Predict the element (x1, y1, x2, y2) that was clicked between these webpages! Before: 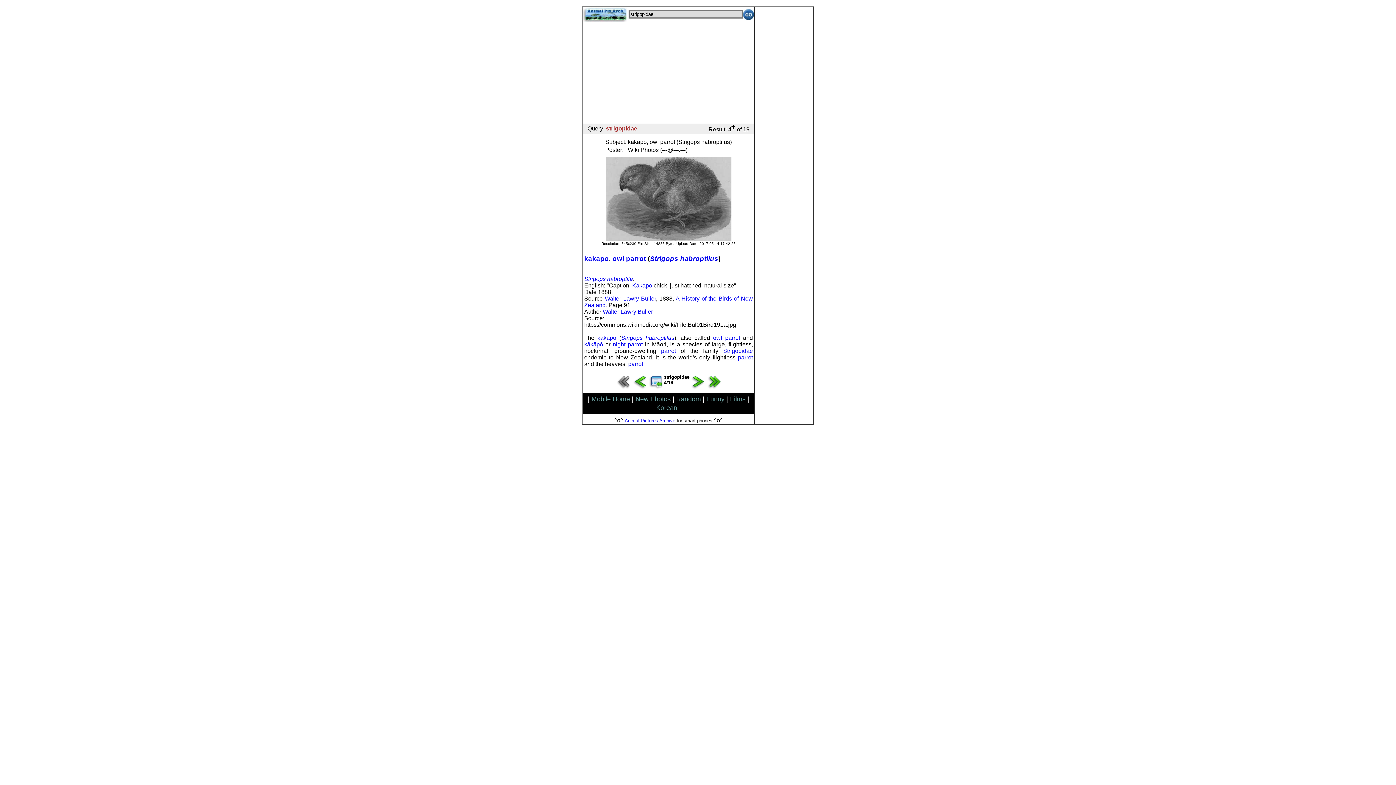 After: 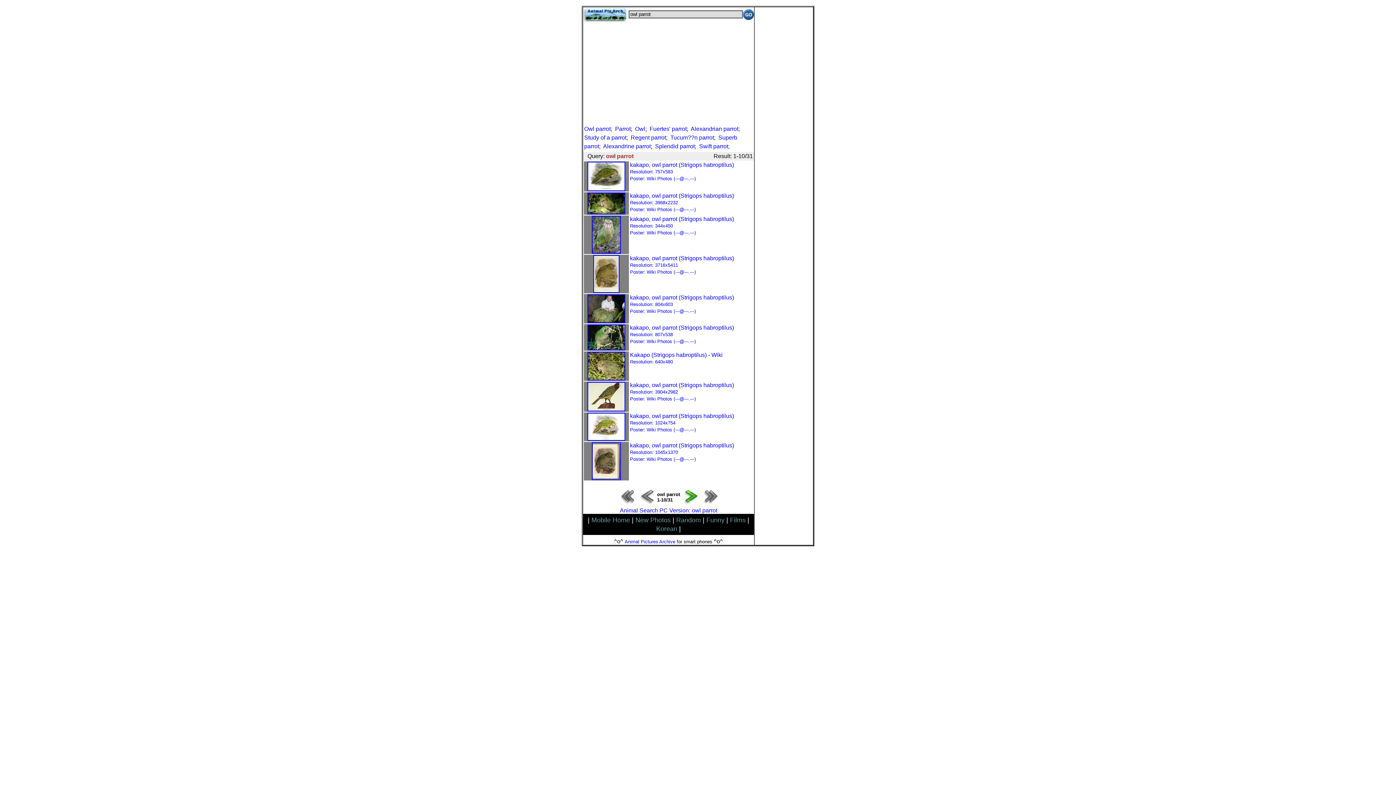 Action: bbox: (713, 335, 740, 341) label: owl parrot